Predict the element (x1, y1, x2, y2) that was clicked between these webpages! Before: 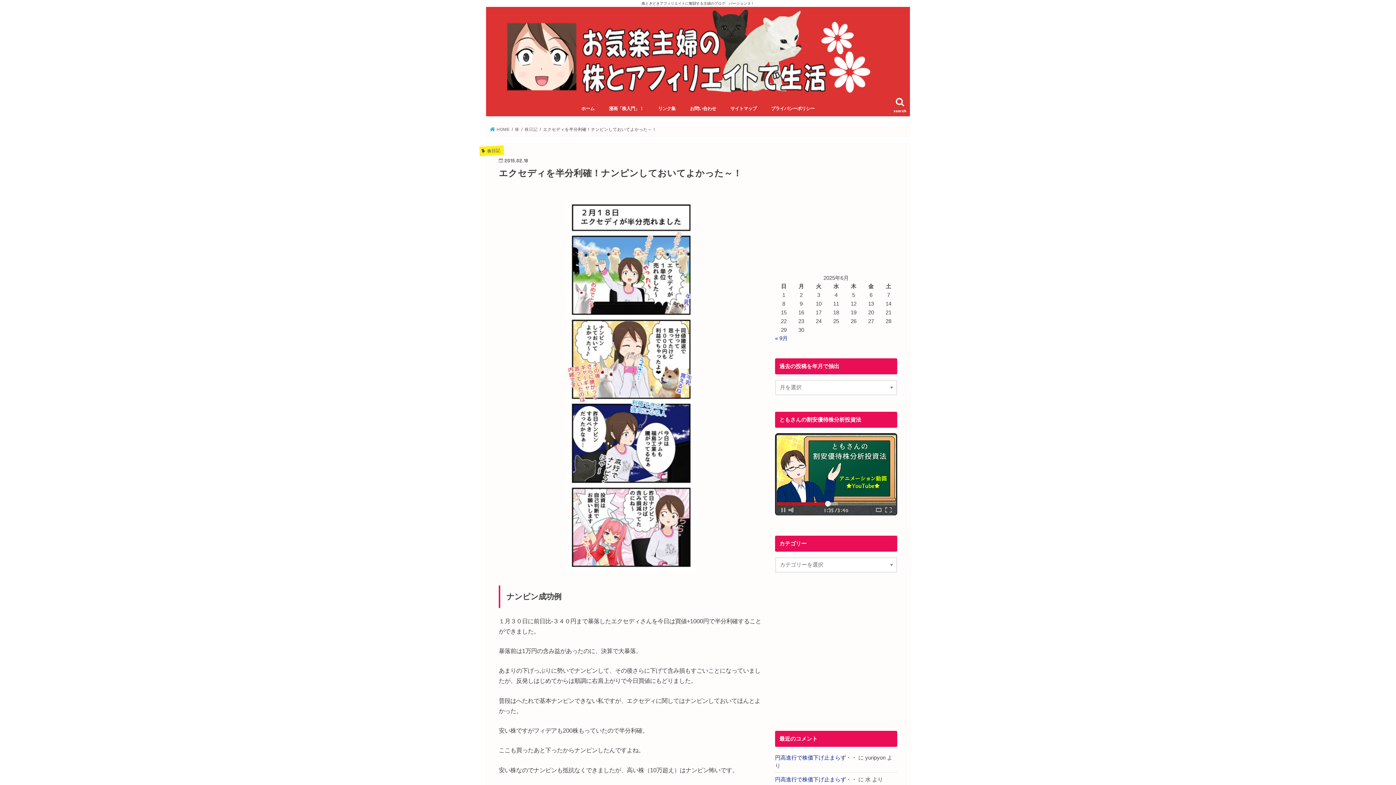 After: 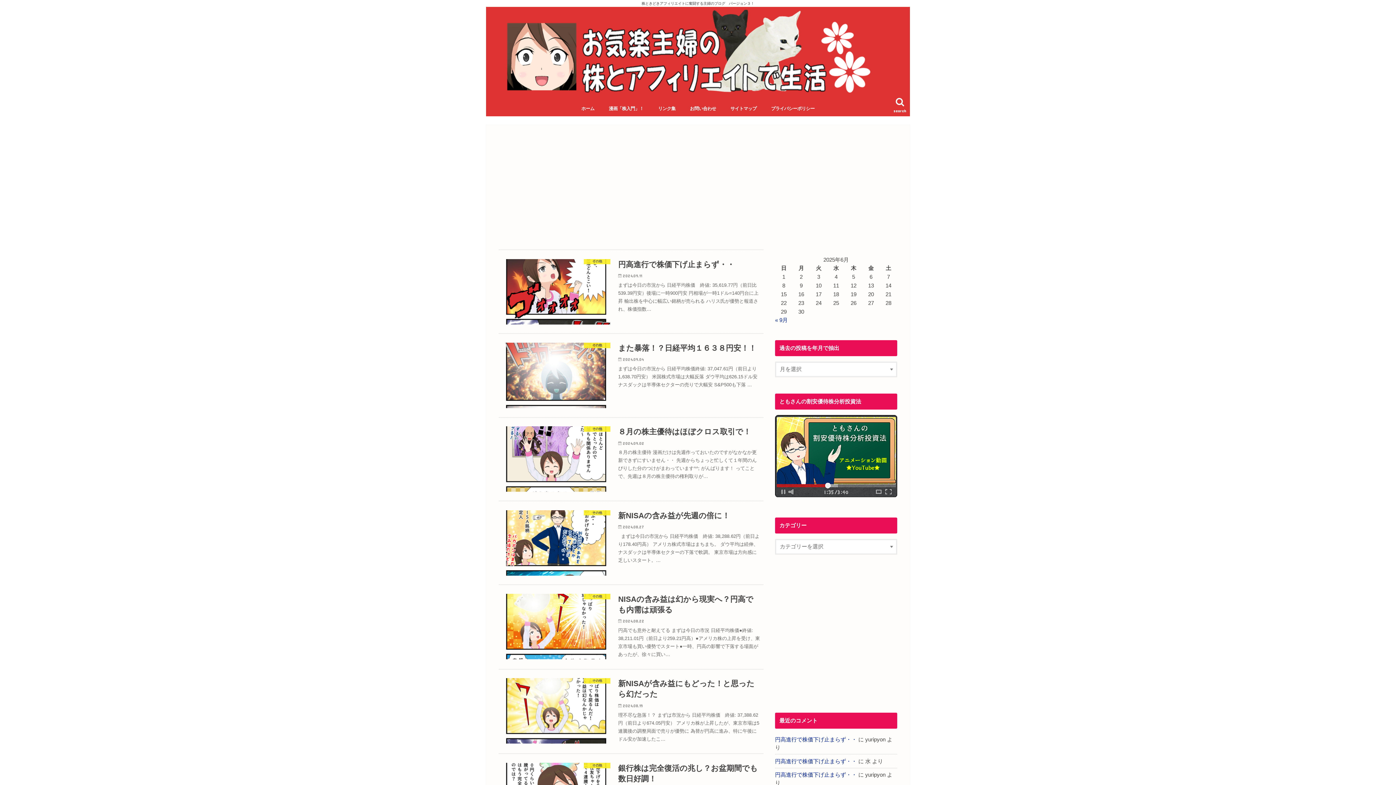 Action: bbox: (504, 9, 891, 96)